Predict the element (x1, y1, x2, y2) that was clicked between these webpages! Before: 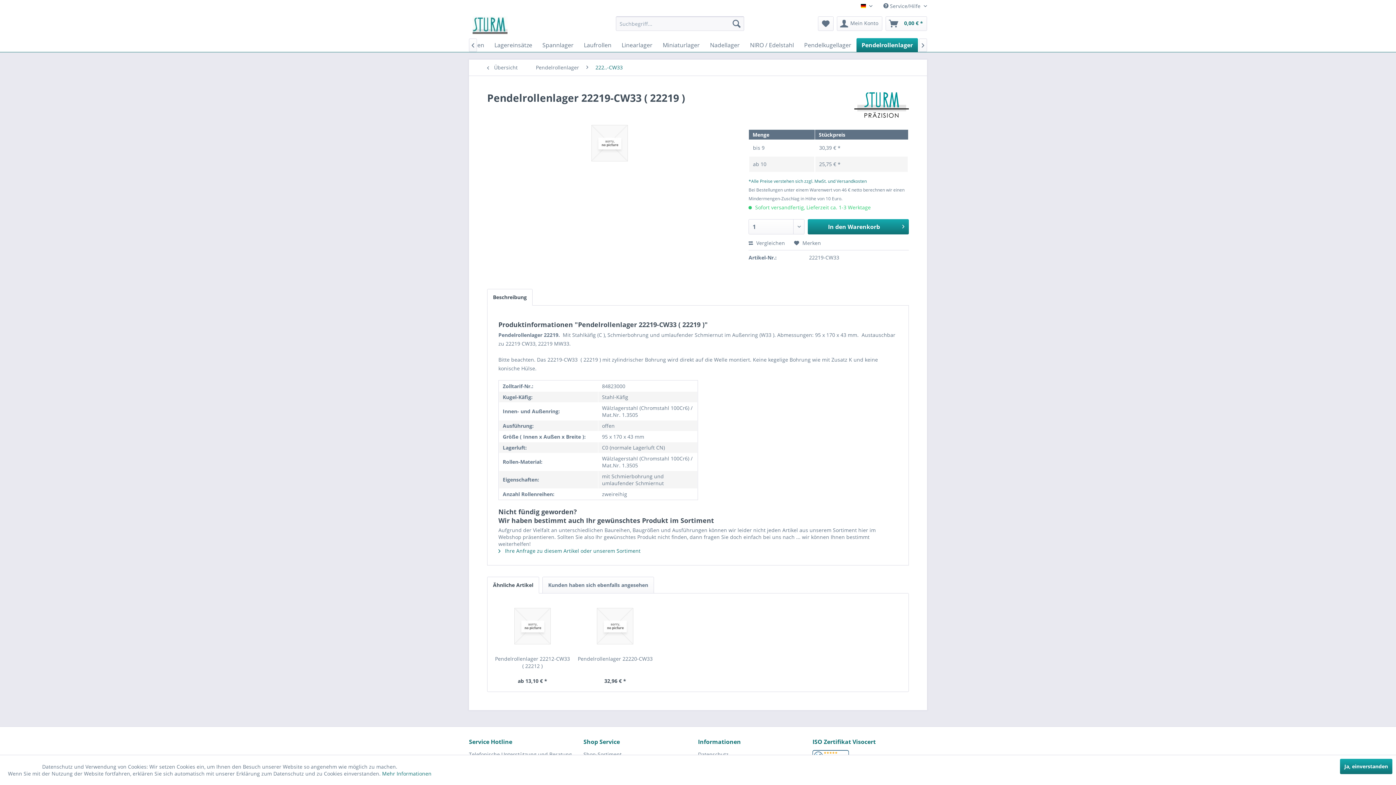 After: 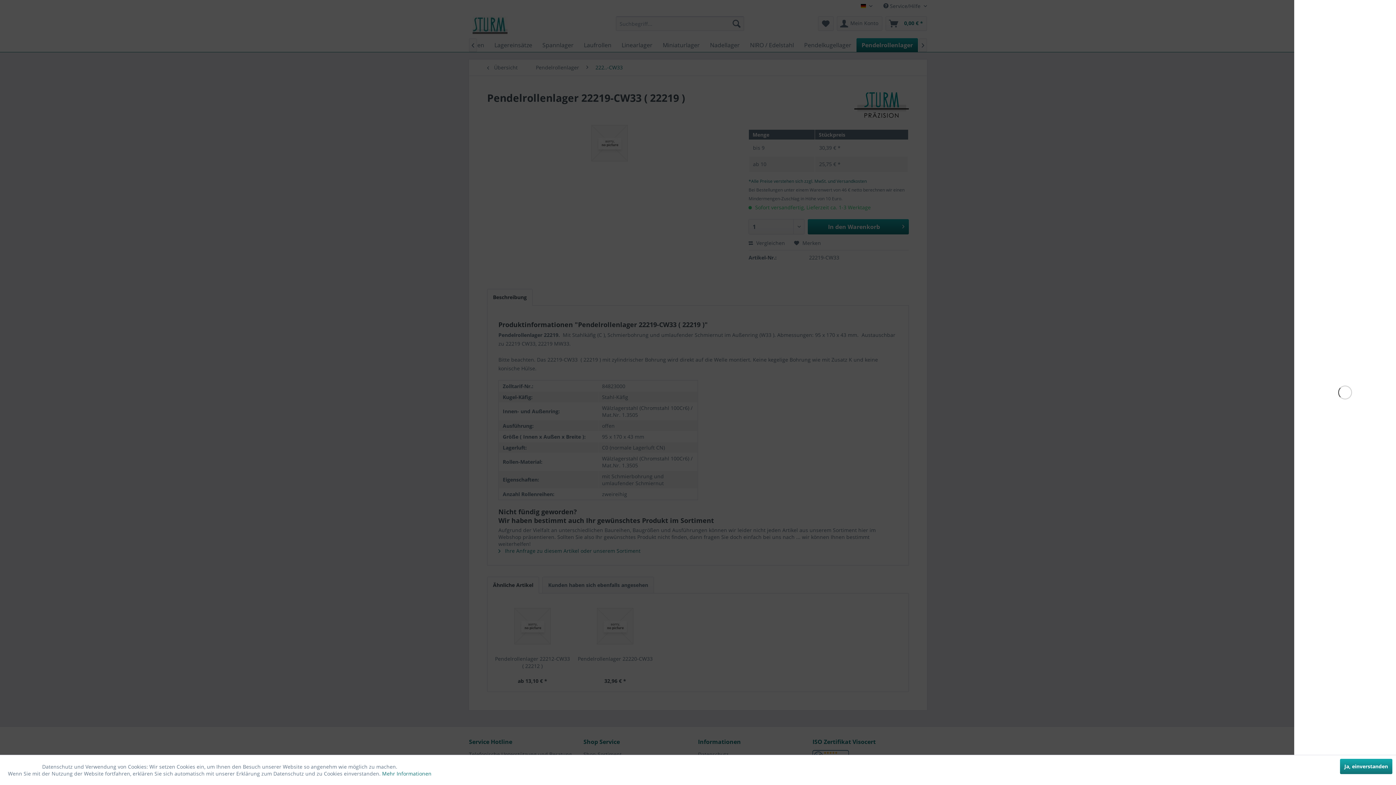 Action: label: Warenkorb bbox: (885, 16, 927, 30)